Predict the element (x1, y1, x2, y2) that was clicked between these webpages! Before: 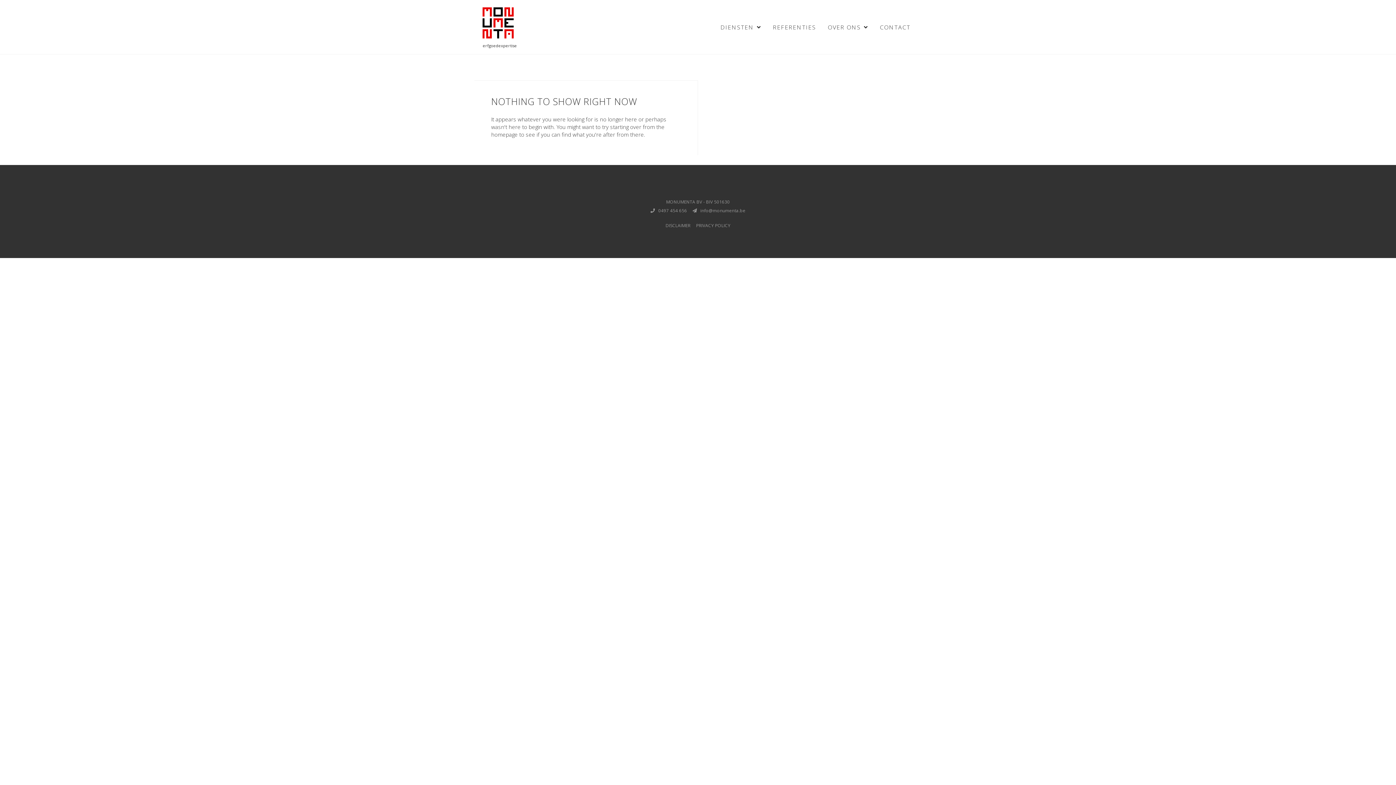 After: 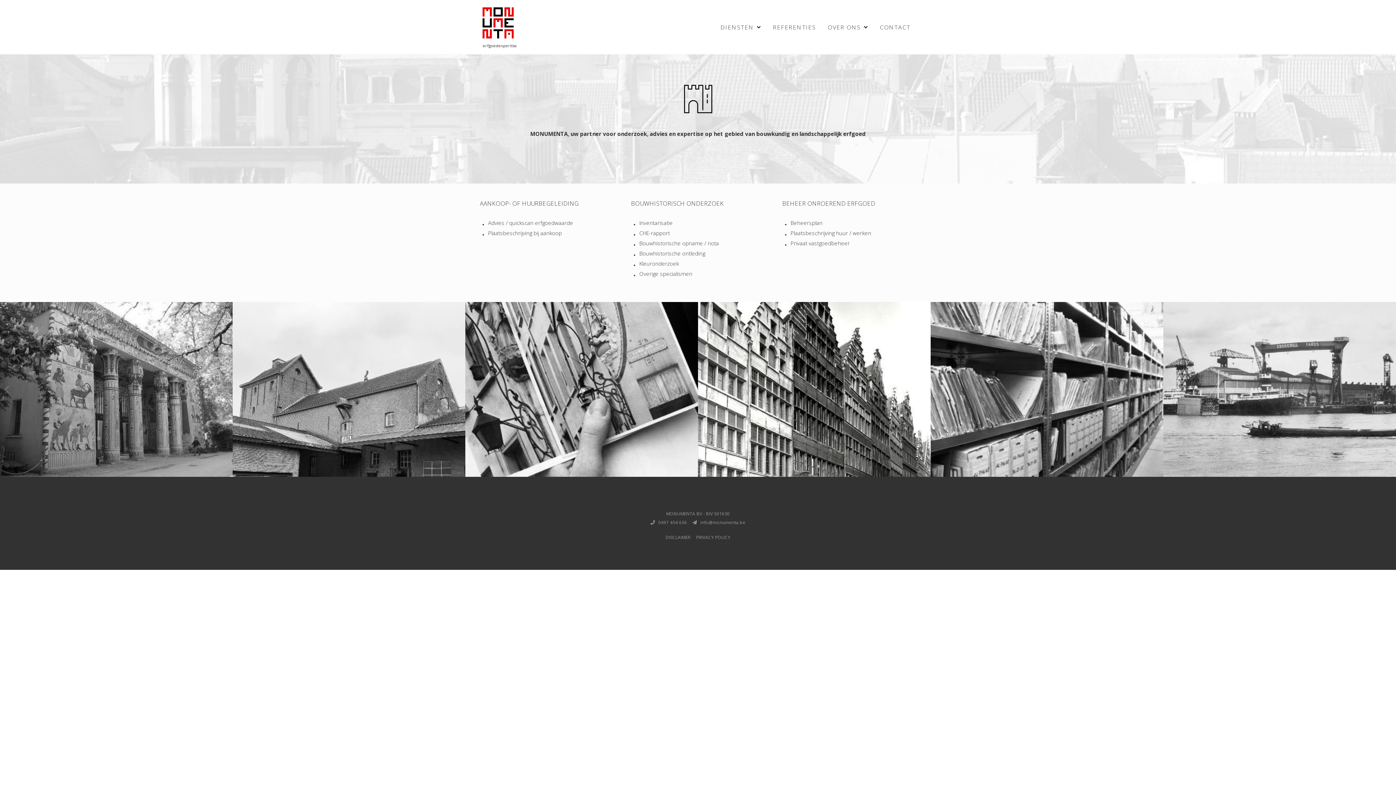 Action: bbox: (480, 4, 516, 40)